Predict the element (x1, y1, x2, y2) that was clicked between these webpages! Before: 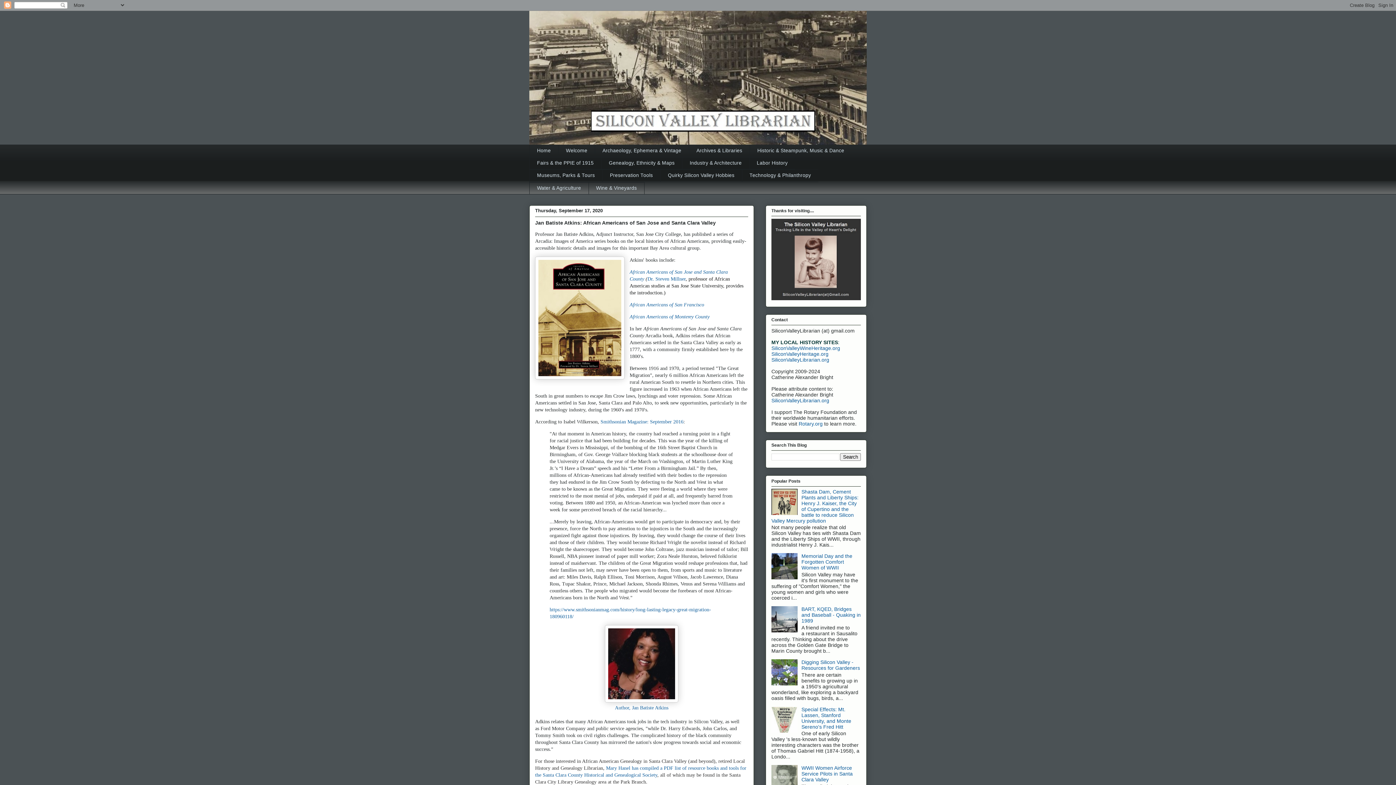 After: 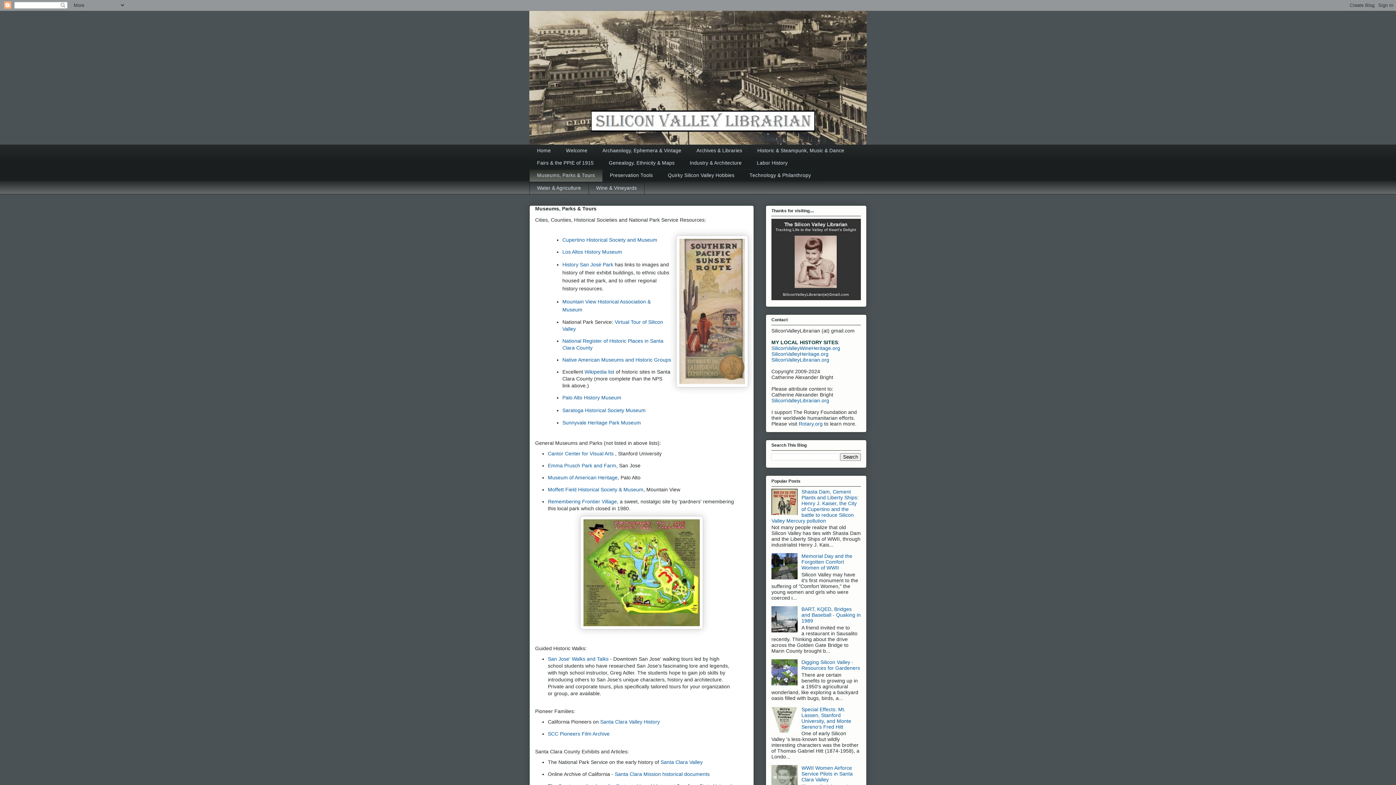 Action: label: Museums, Parks & Tours bbox: (529, 169, 602, 182)